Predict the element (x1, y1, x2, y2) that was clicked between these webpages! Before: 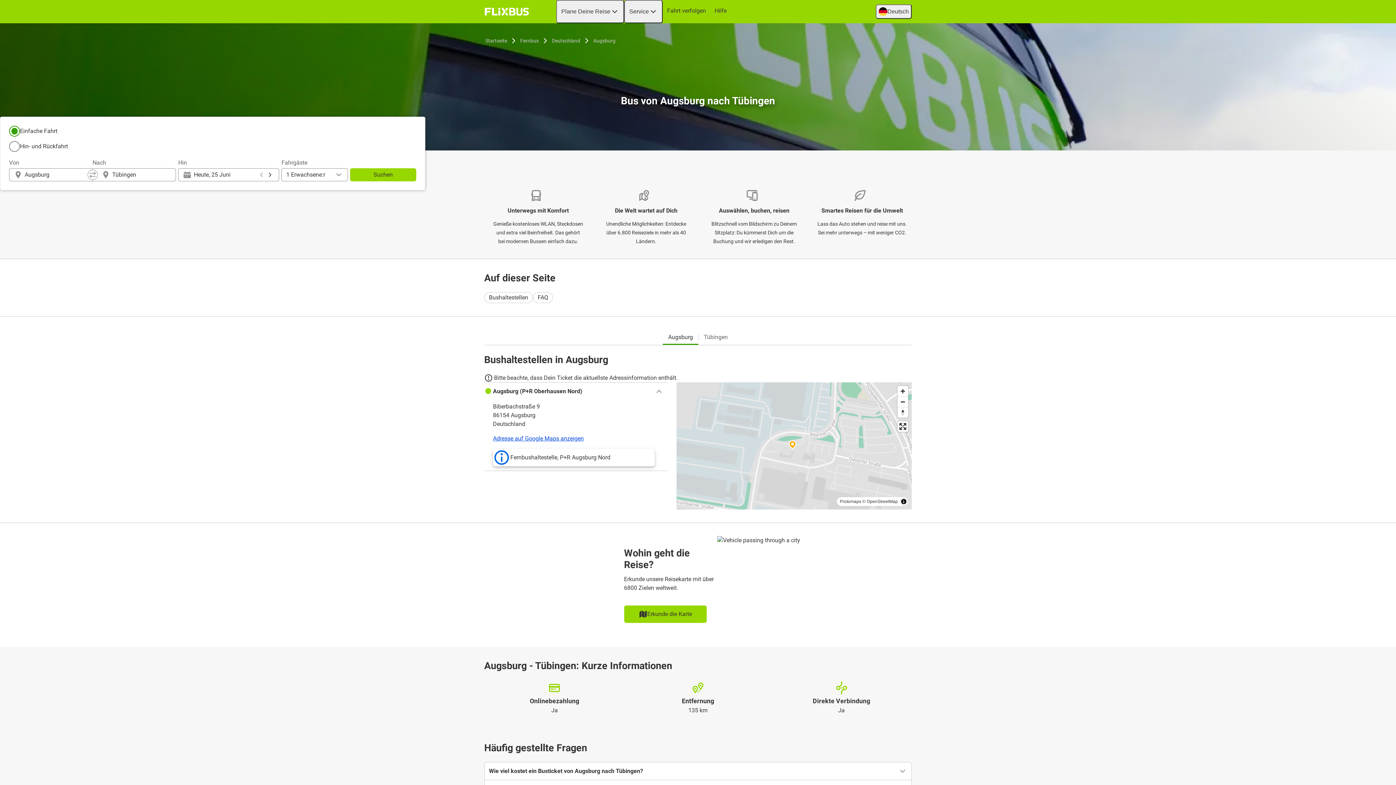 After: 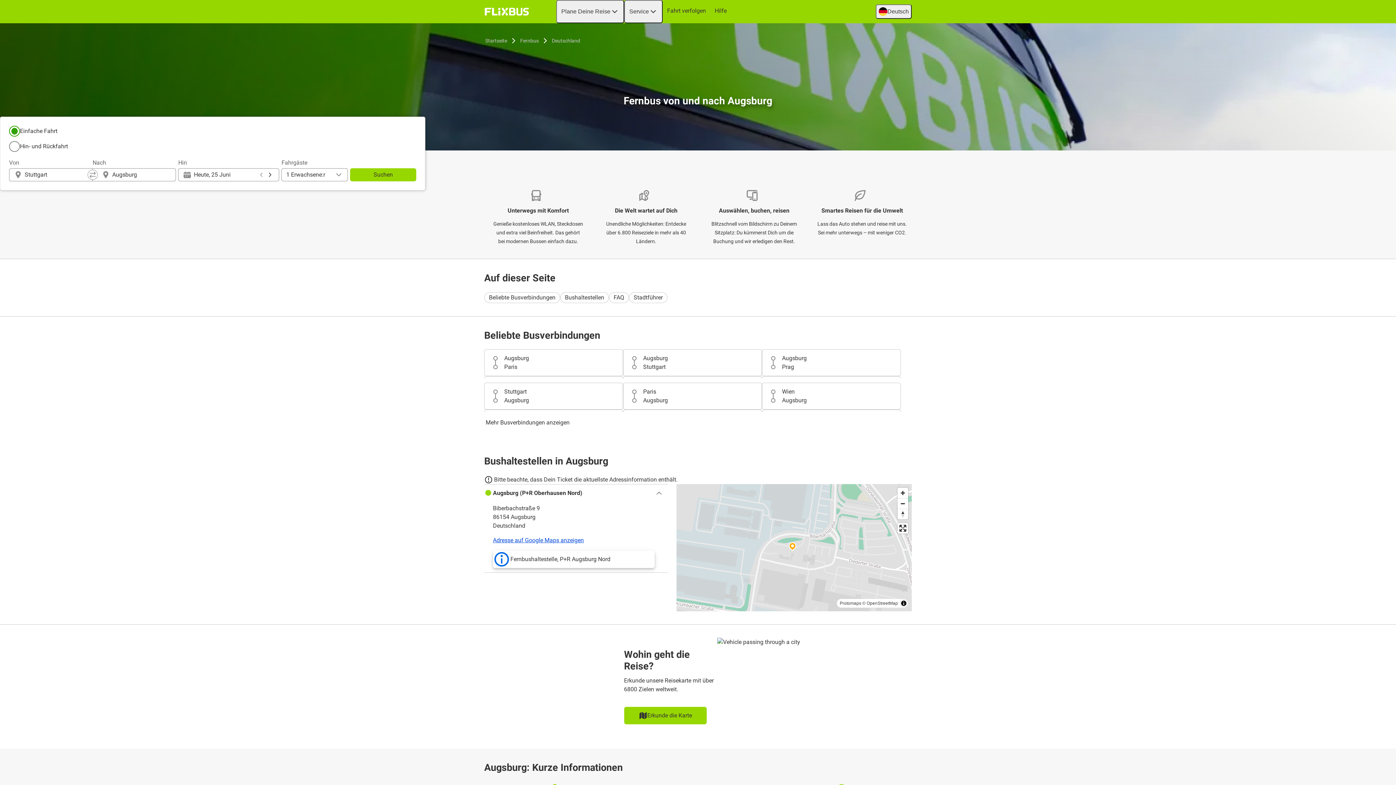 Action: bbox: (592, 36, 616, 45) label: Augsburg